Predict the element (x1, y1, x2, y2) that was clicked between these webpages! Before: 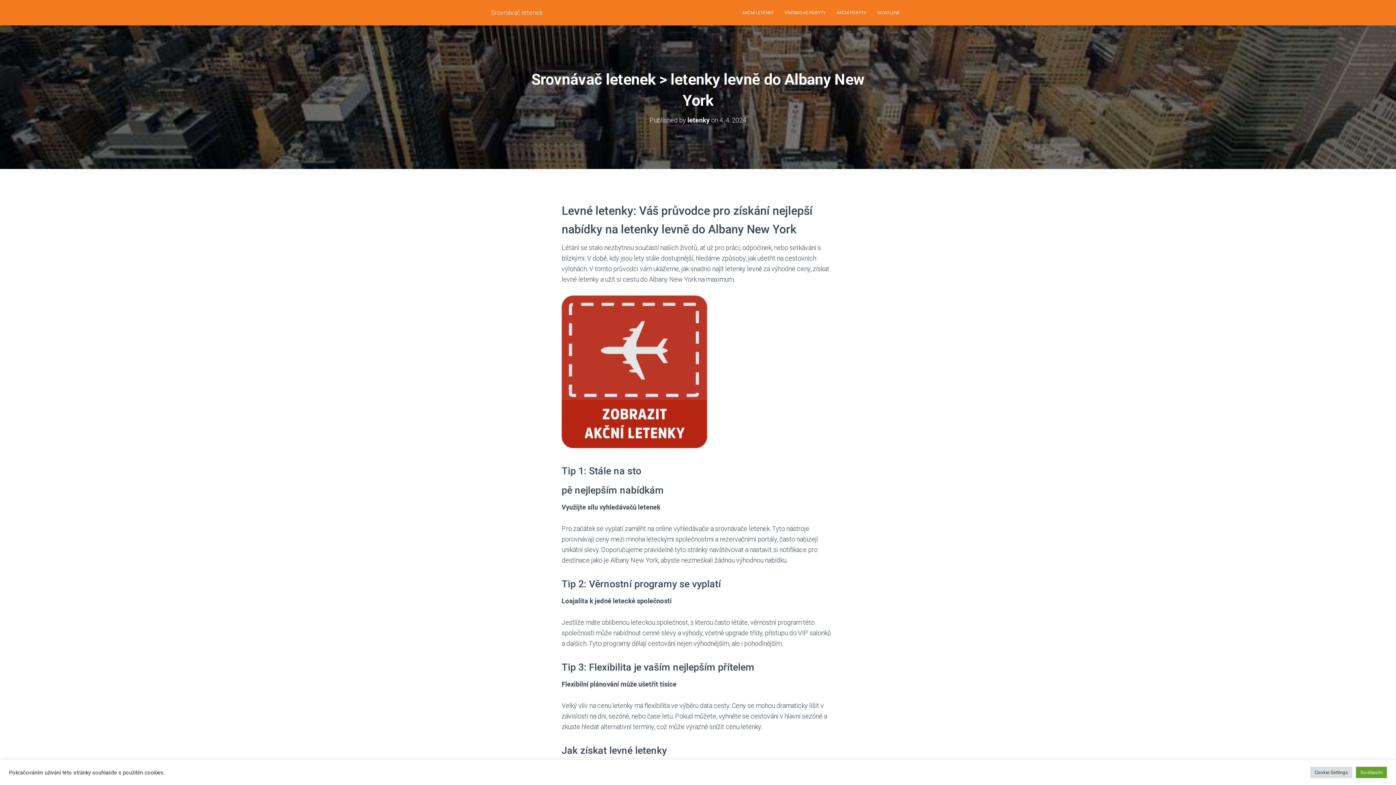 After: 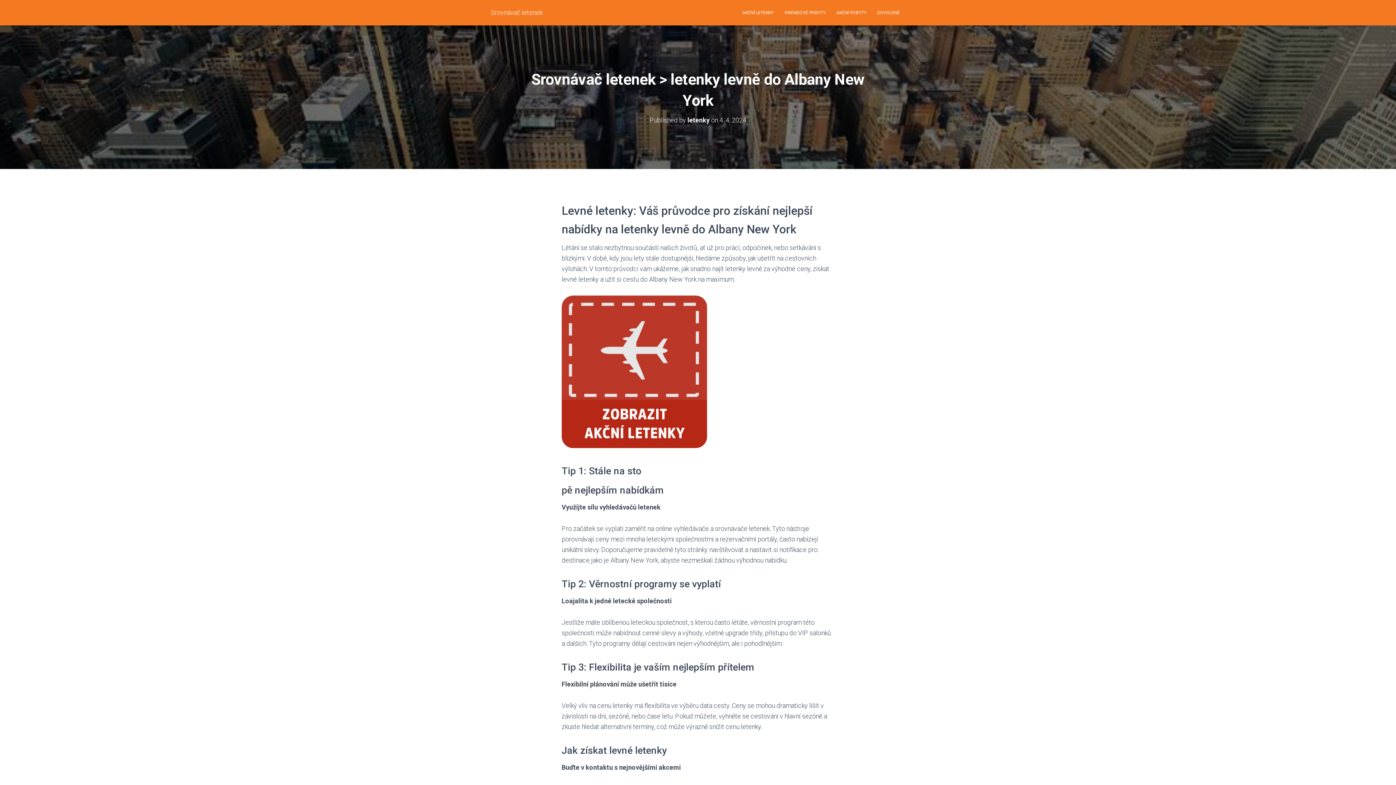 Action: label: Souhlasím bbox: (1356, 767, 1387, 778)